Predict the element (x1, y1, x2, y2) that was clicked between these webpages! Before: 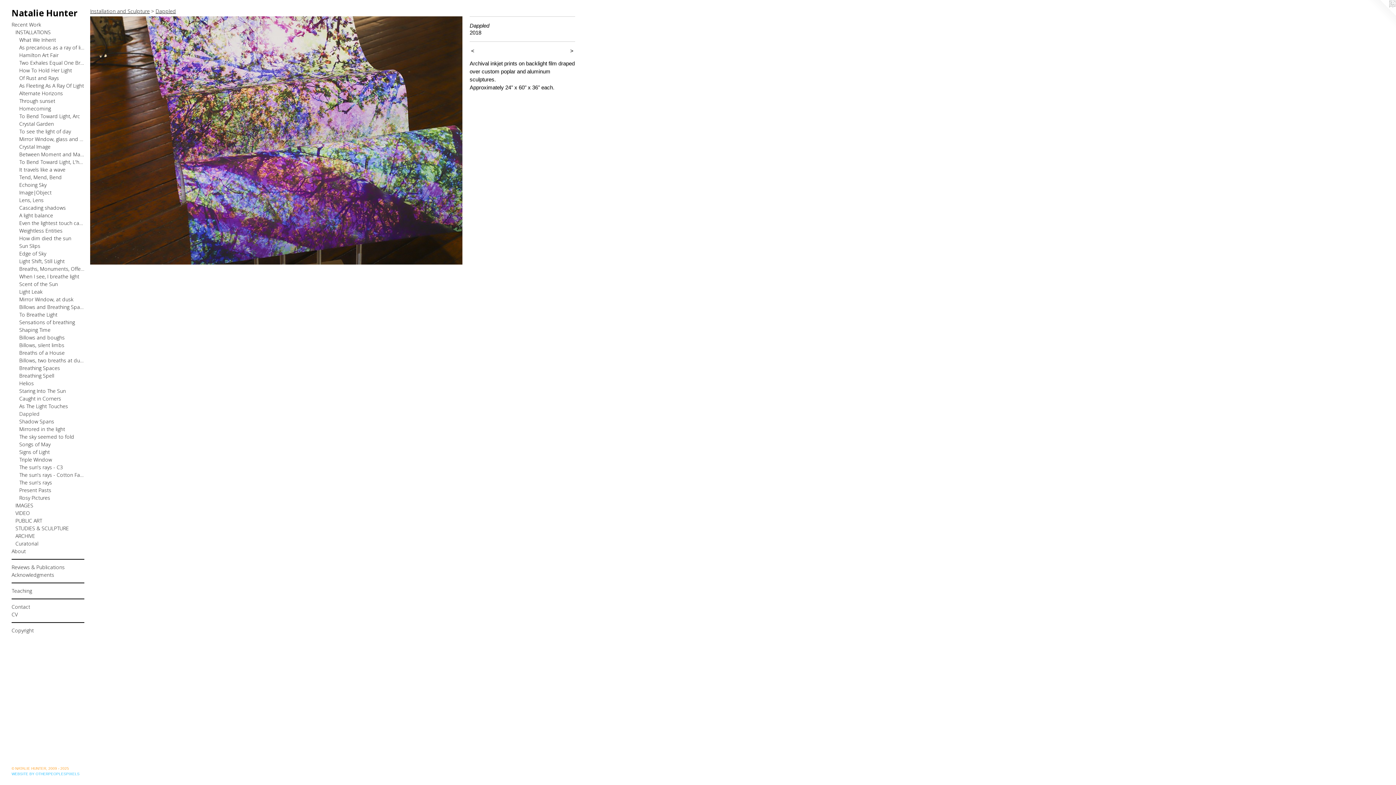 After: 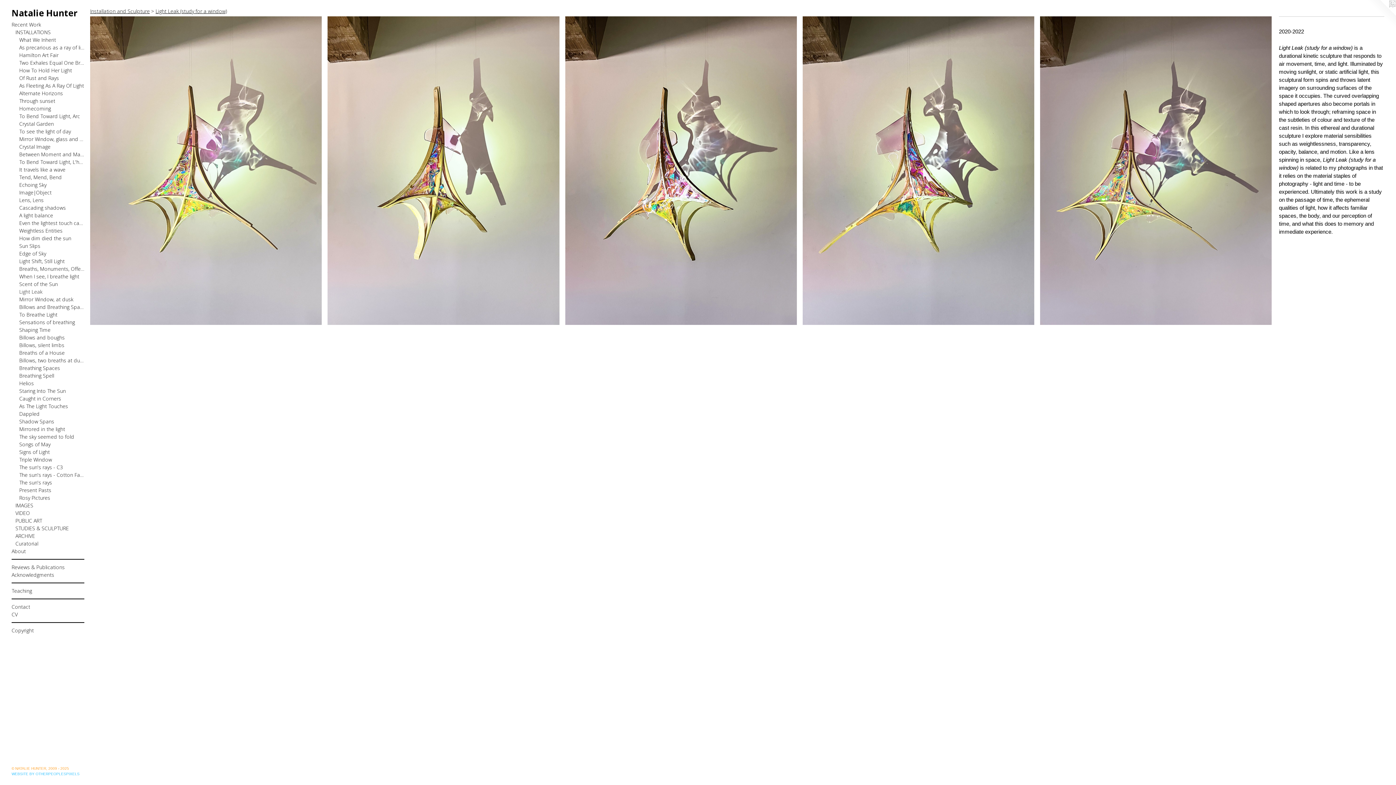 Action: label: Light Leak bbox: (19, 288, 84, 295)